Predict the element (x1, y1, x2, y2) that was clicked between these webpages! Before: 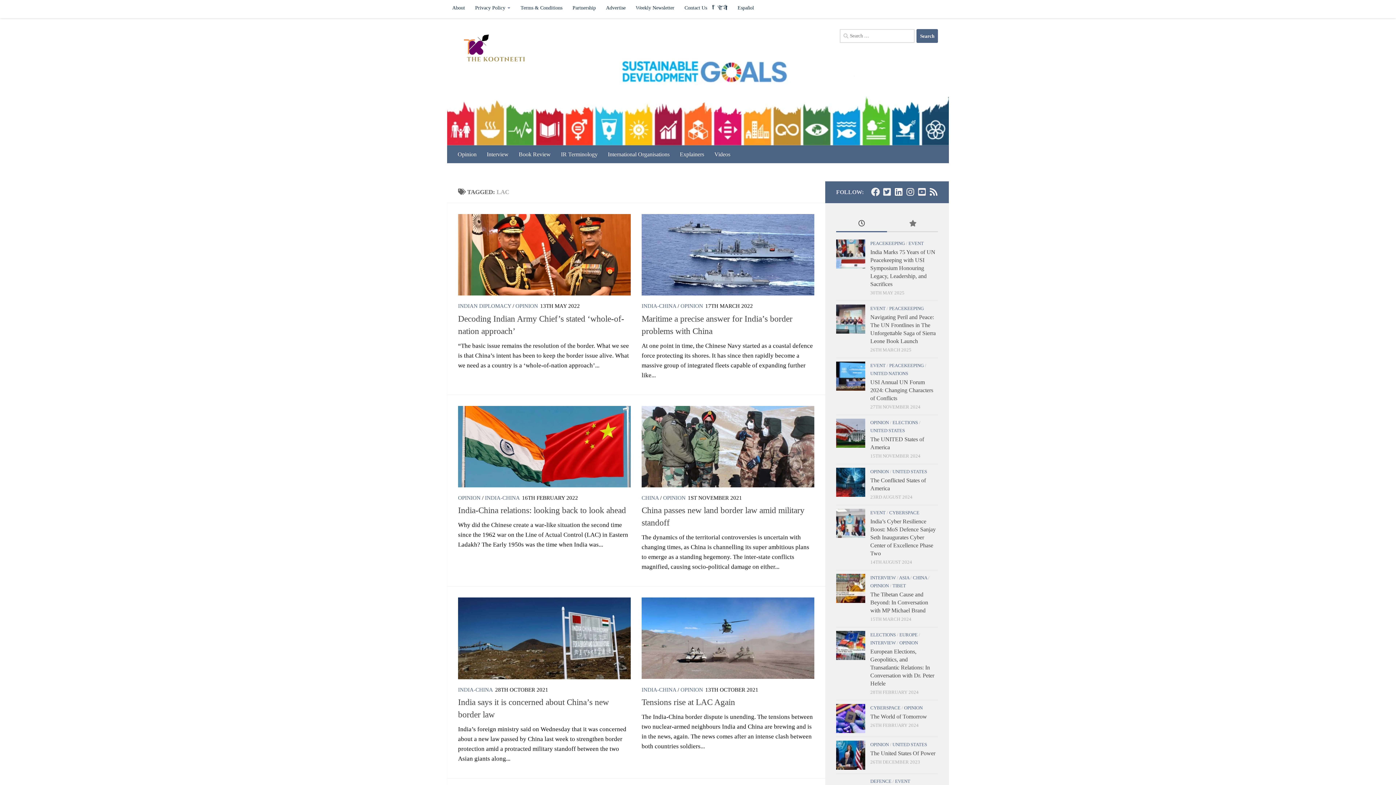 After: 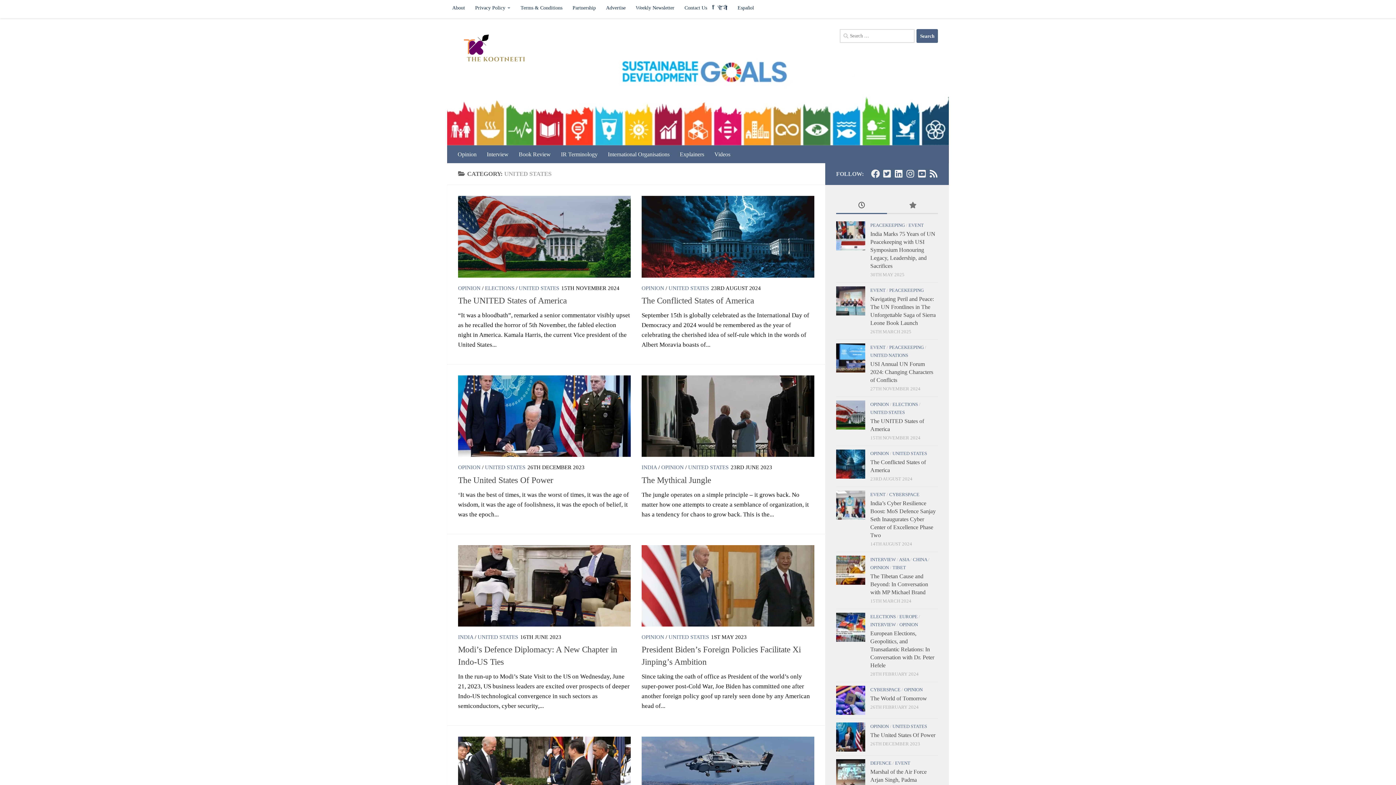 Action: bbox: (892, 469, 927, 474) label: UNITED STATES